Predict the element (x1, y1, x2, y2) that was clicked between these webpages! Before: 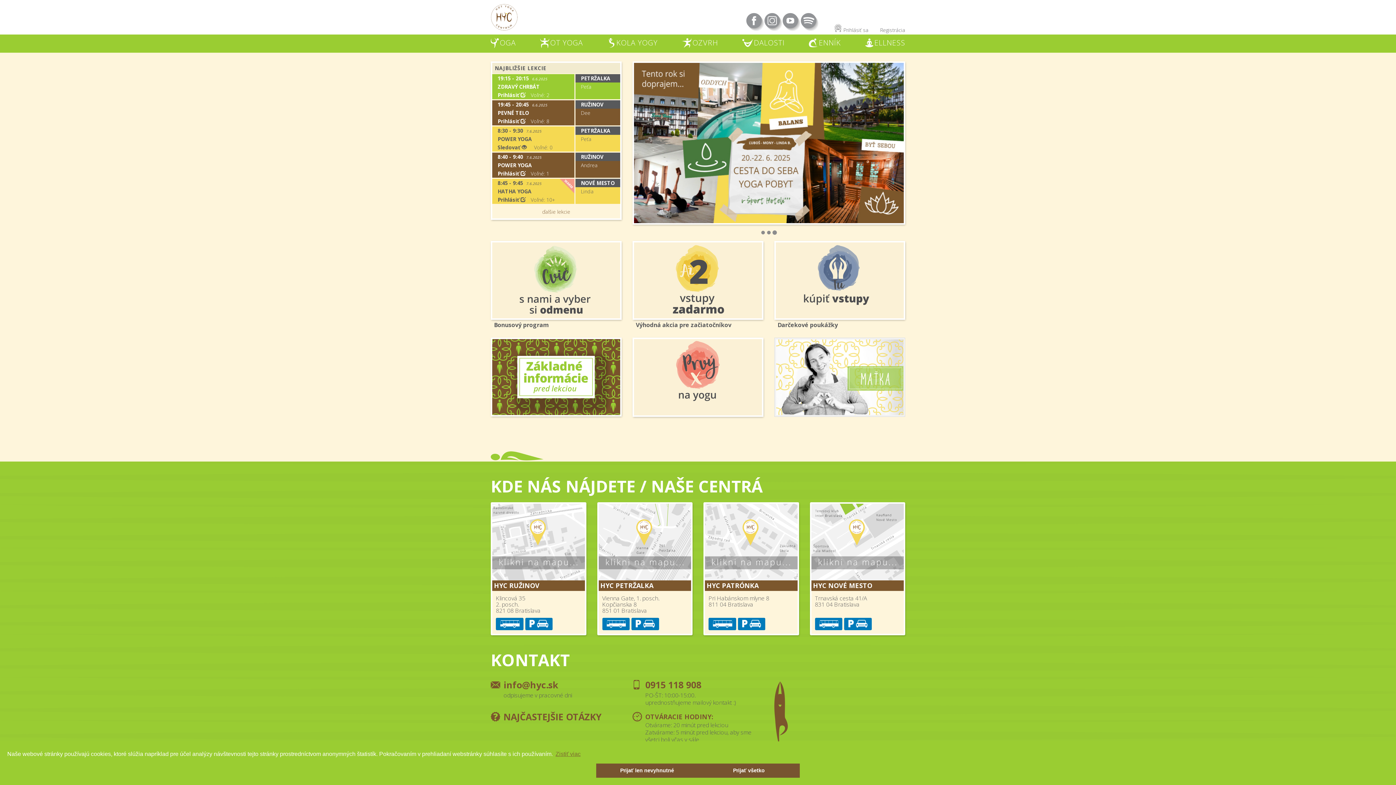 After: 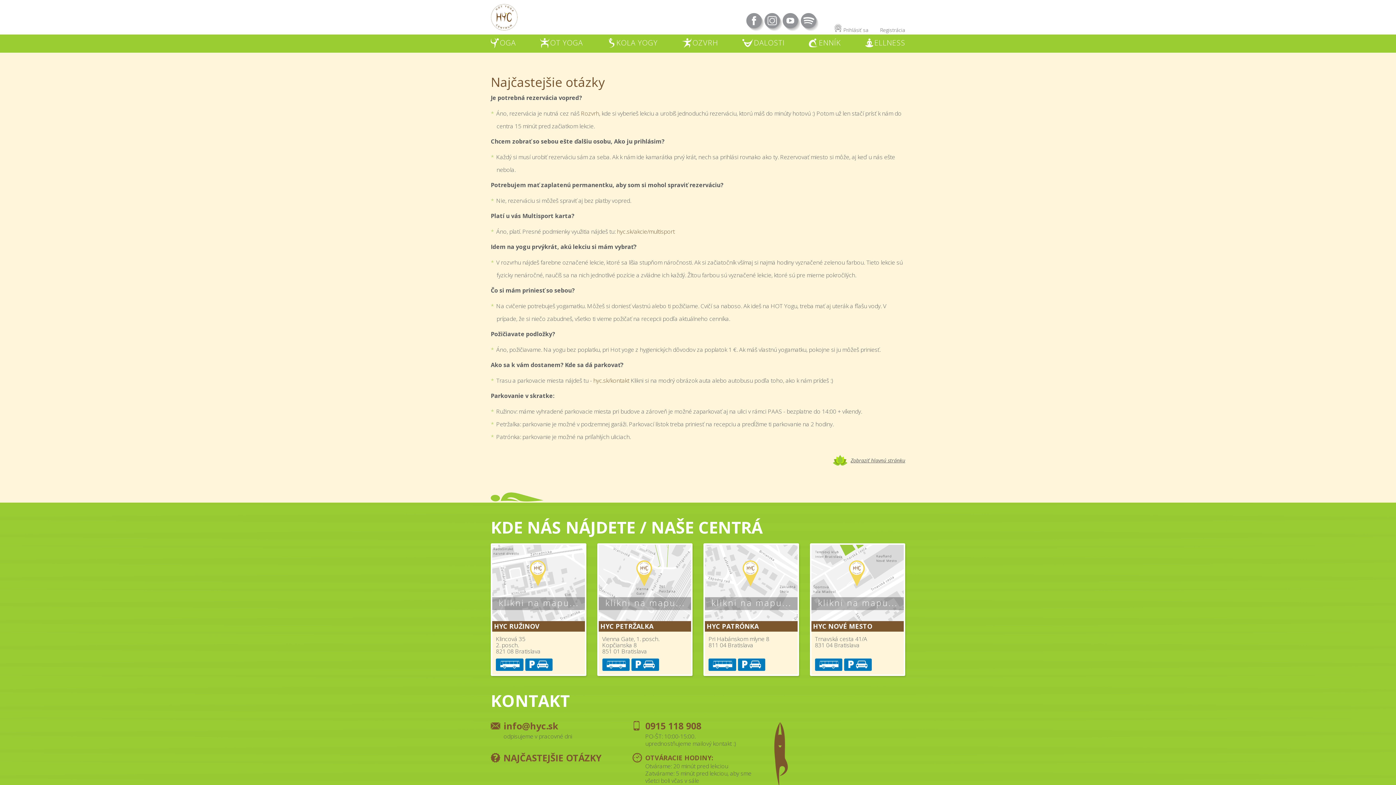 Action: label: NAJČASTEJŠIE OTÁZKY bbox: (503, 711, 601, 723)